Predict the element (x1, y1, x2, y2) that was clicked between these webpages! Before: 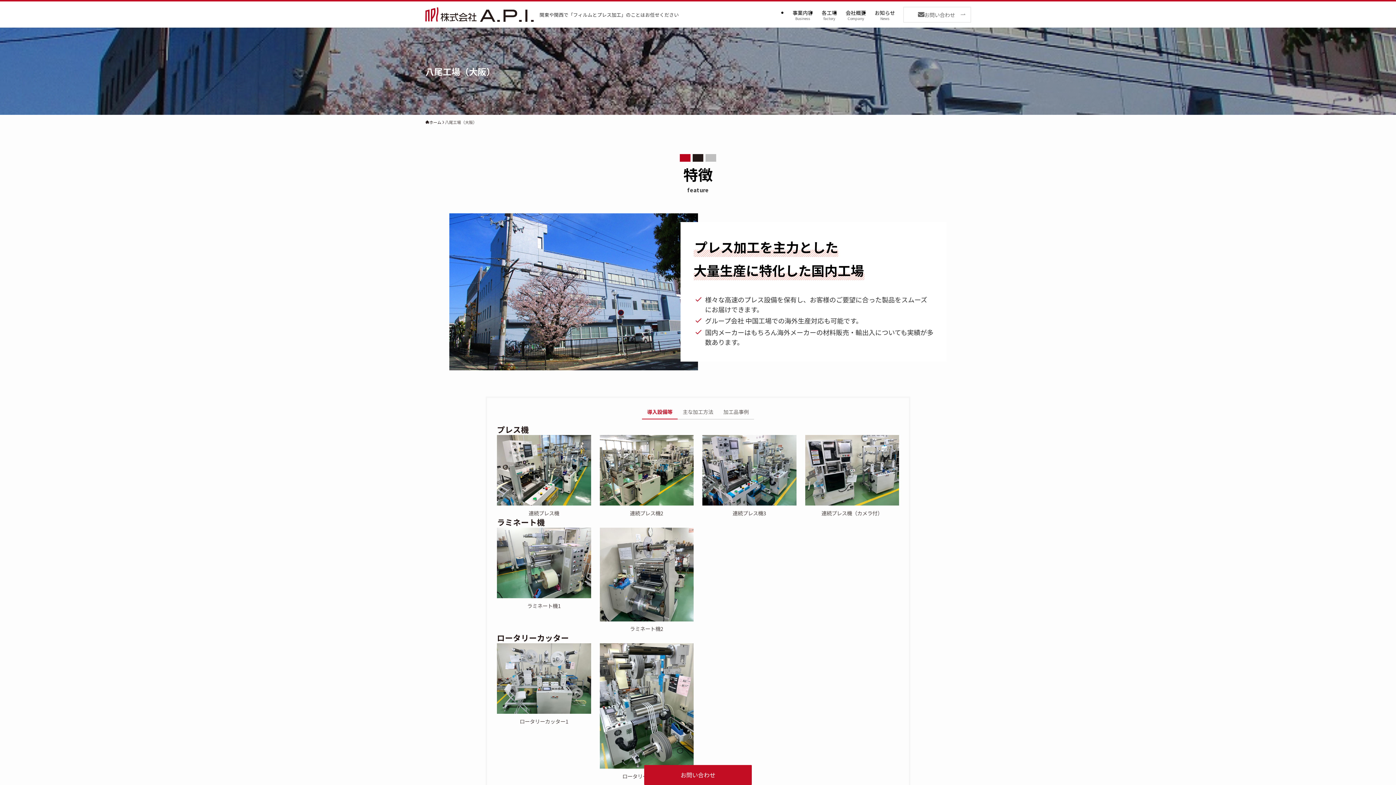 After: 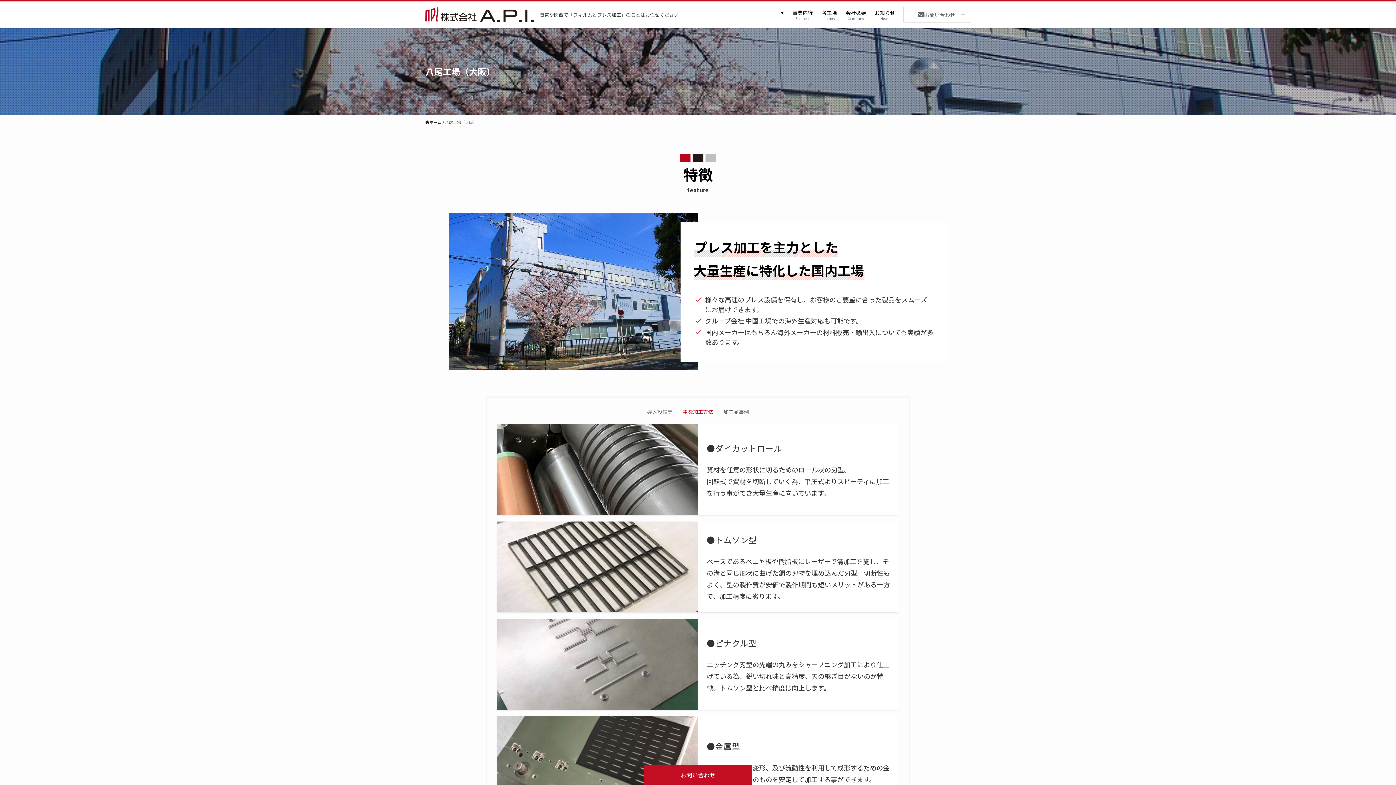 Action: bbox: (677, 408, 718, 419) label: 主な加工方法